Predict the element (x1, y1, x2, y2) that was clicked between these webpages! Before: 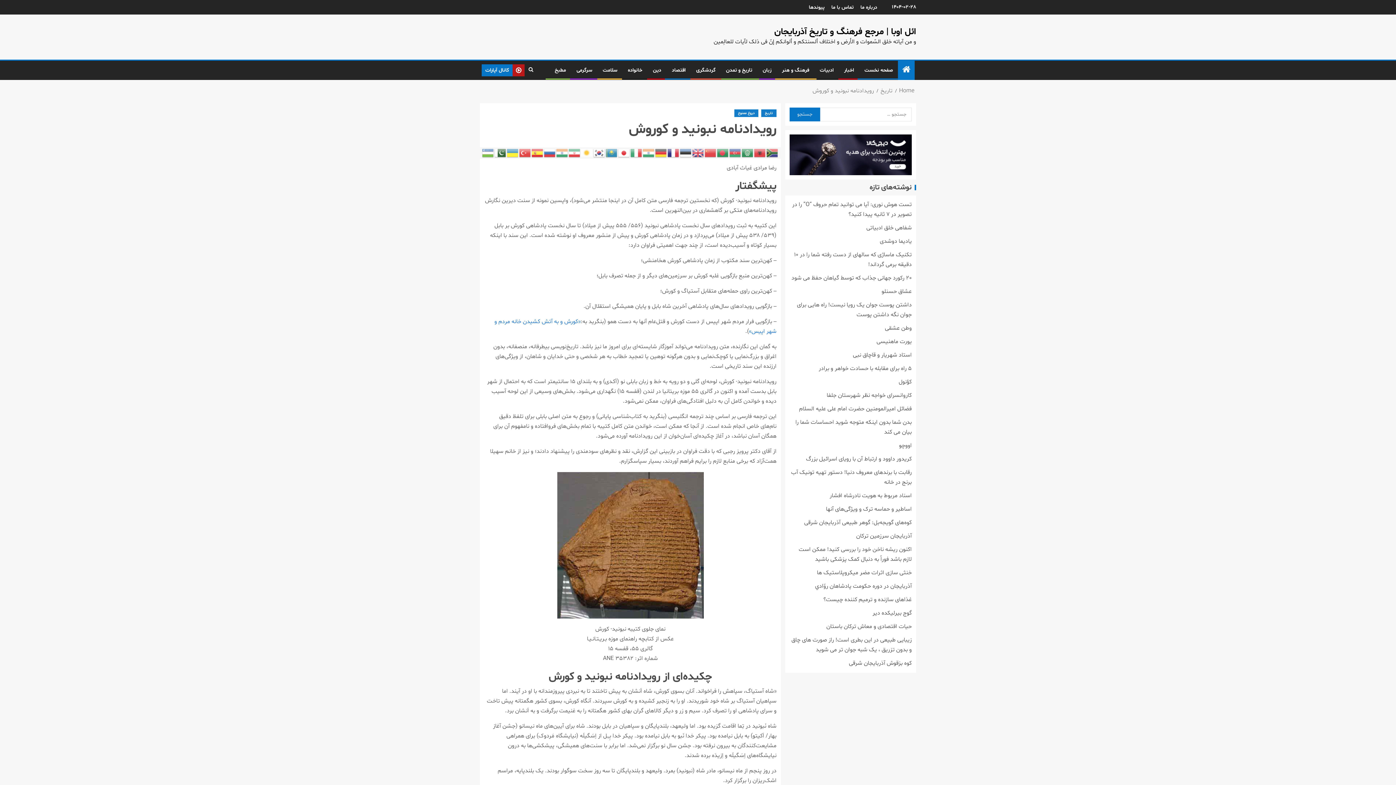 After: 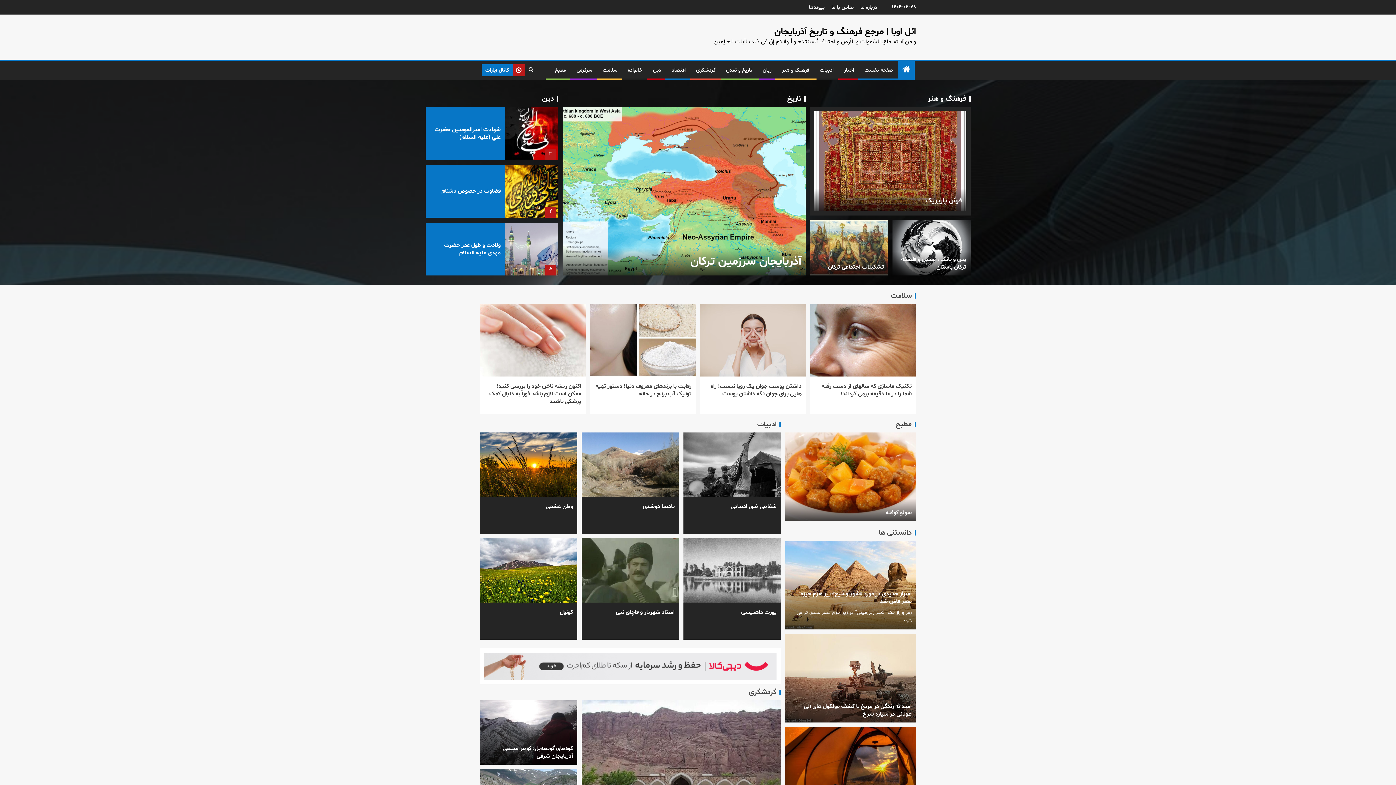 Action: label: ائل اوبا | مرجع فرهنگ و تاریخ آذربایجان bbox: (774, 25, 916, 38)